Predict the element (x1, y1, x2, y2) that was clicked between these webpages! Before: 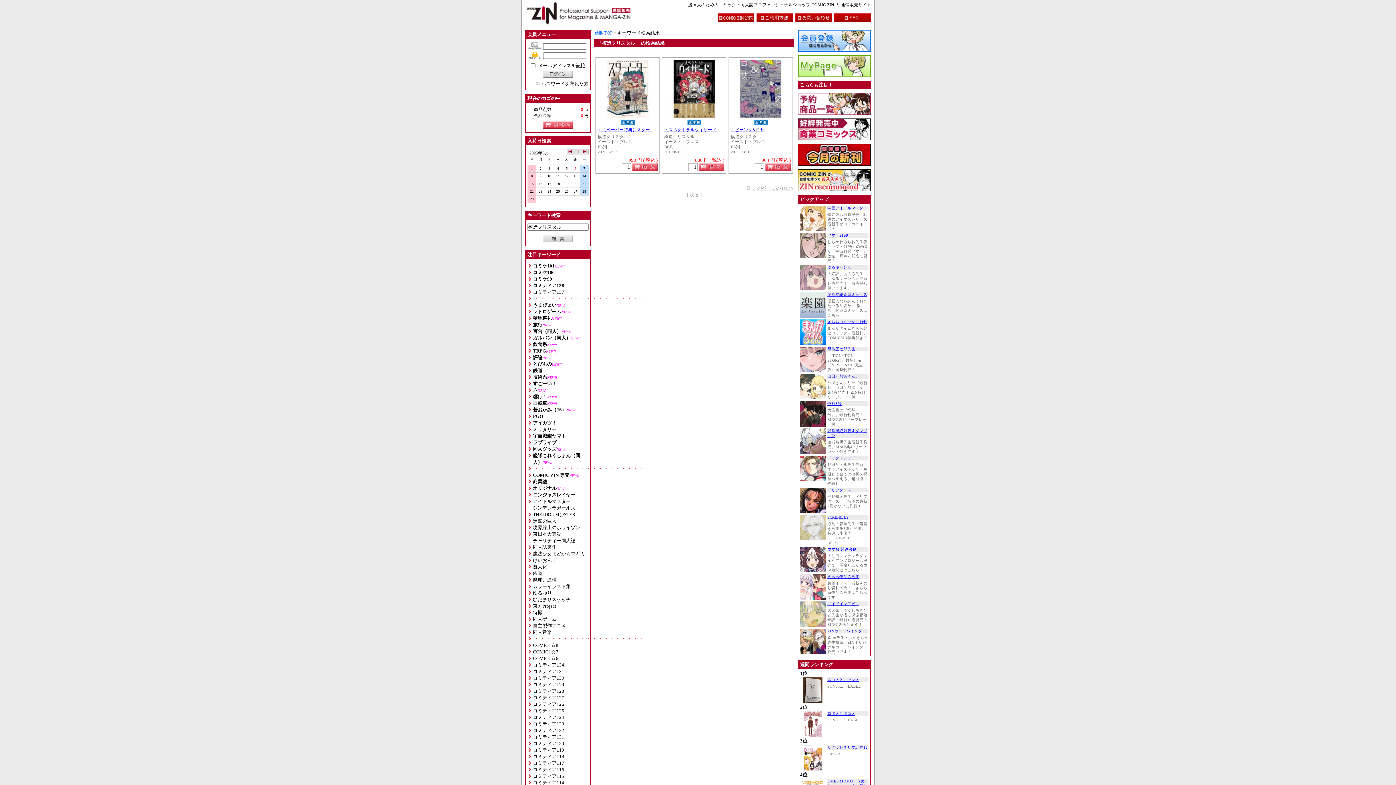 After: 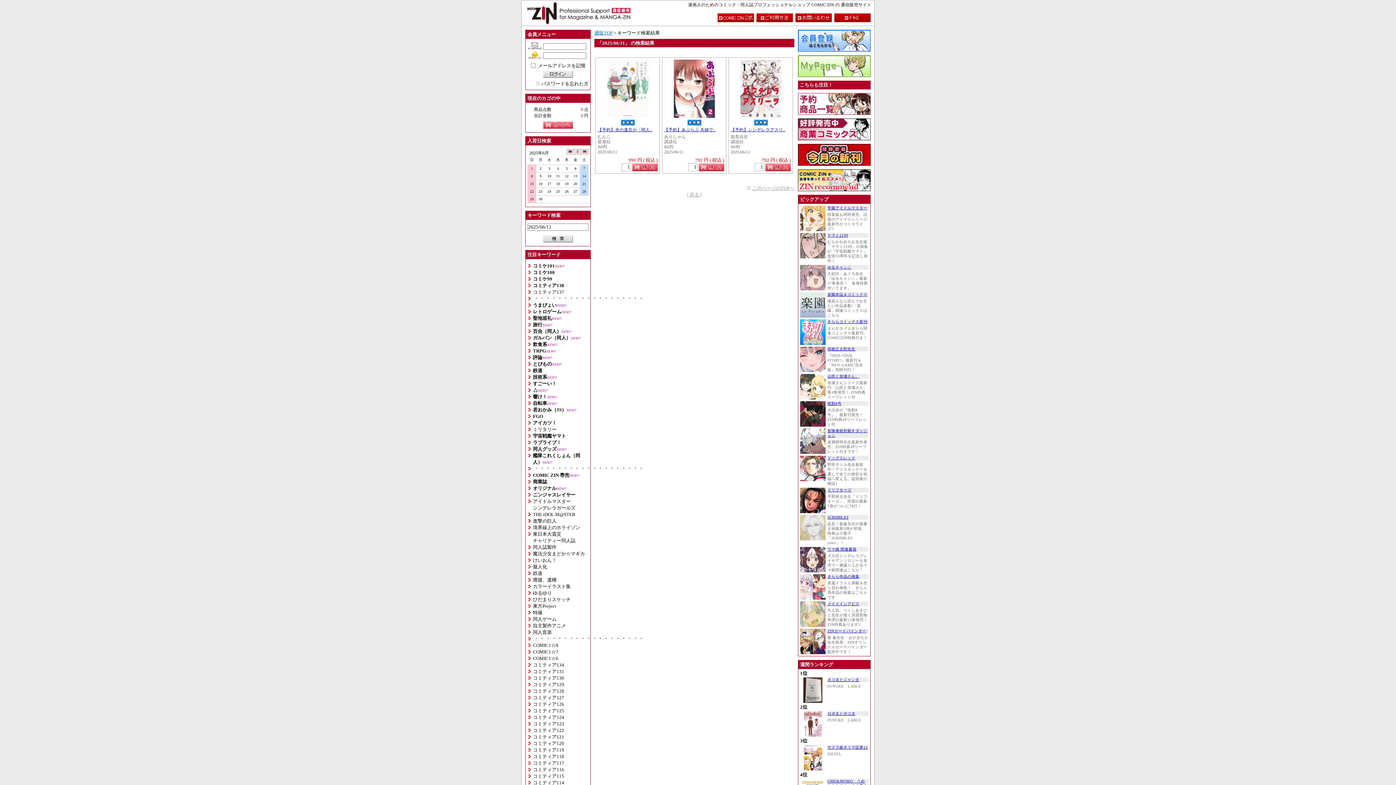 Action: bbox: (553, 172, 562, 179) label: 11